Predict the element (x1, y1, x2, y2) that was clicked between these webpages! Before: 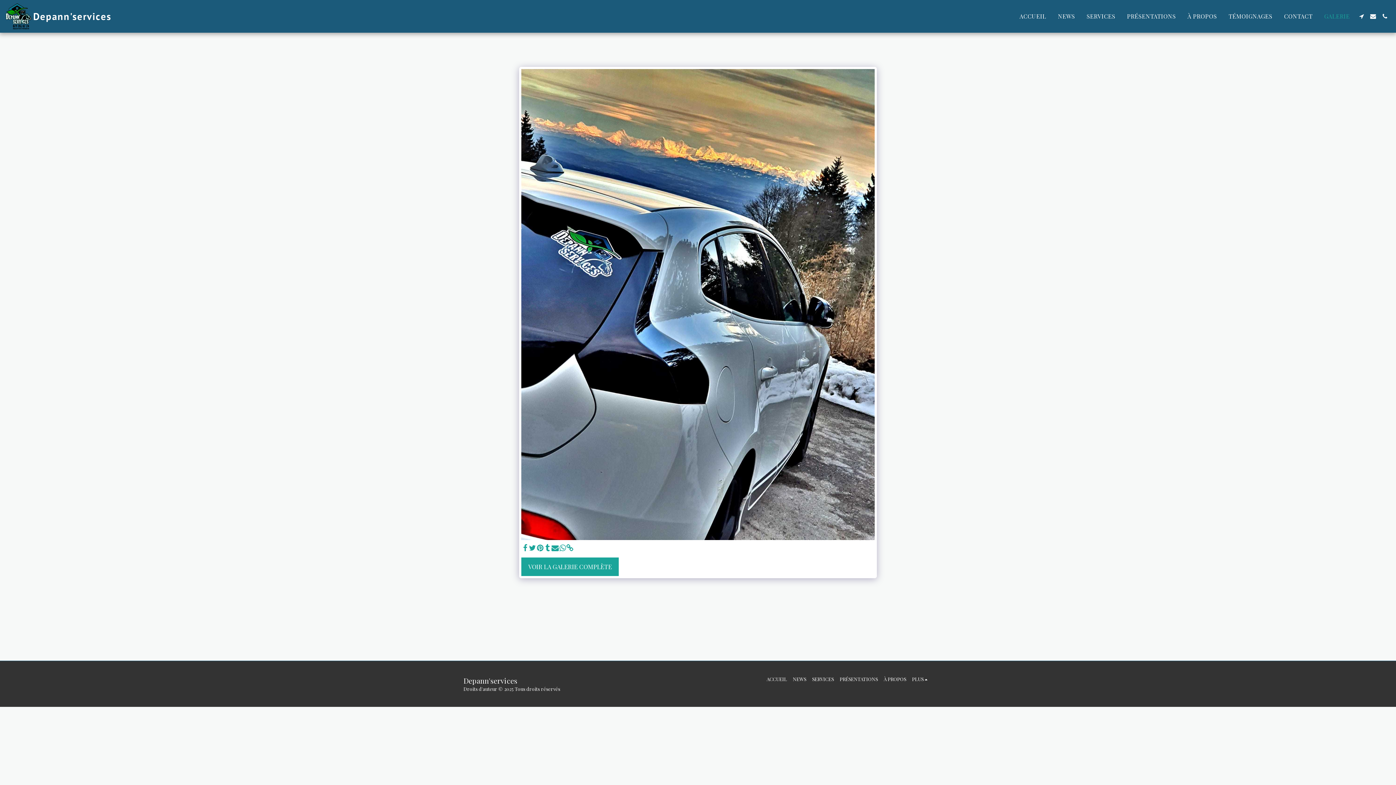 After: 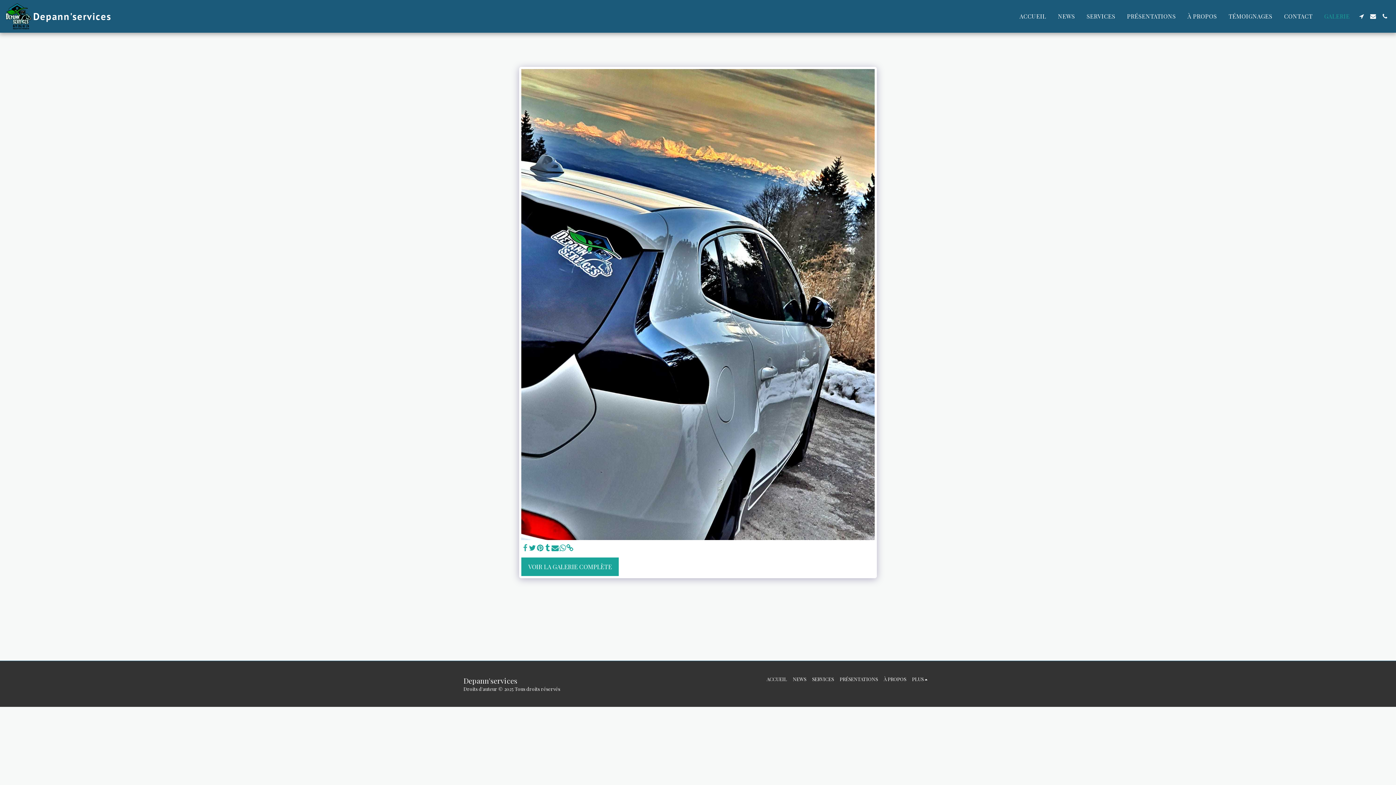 Action: label:   bbox: (521, 544, 528, 552)